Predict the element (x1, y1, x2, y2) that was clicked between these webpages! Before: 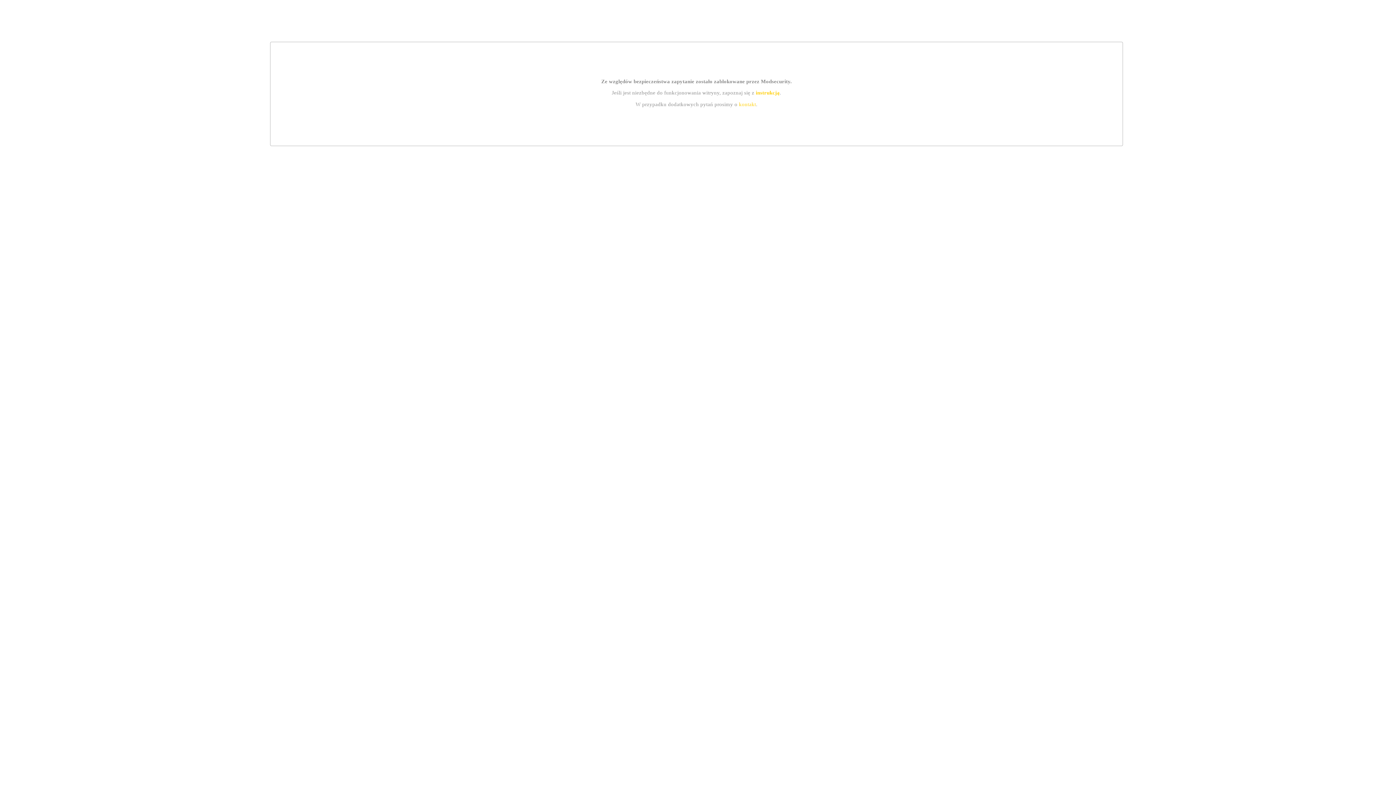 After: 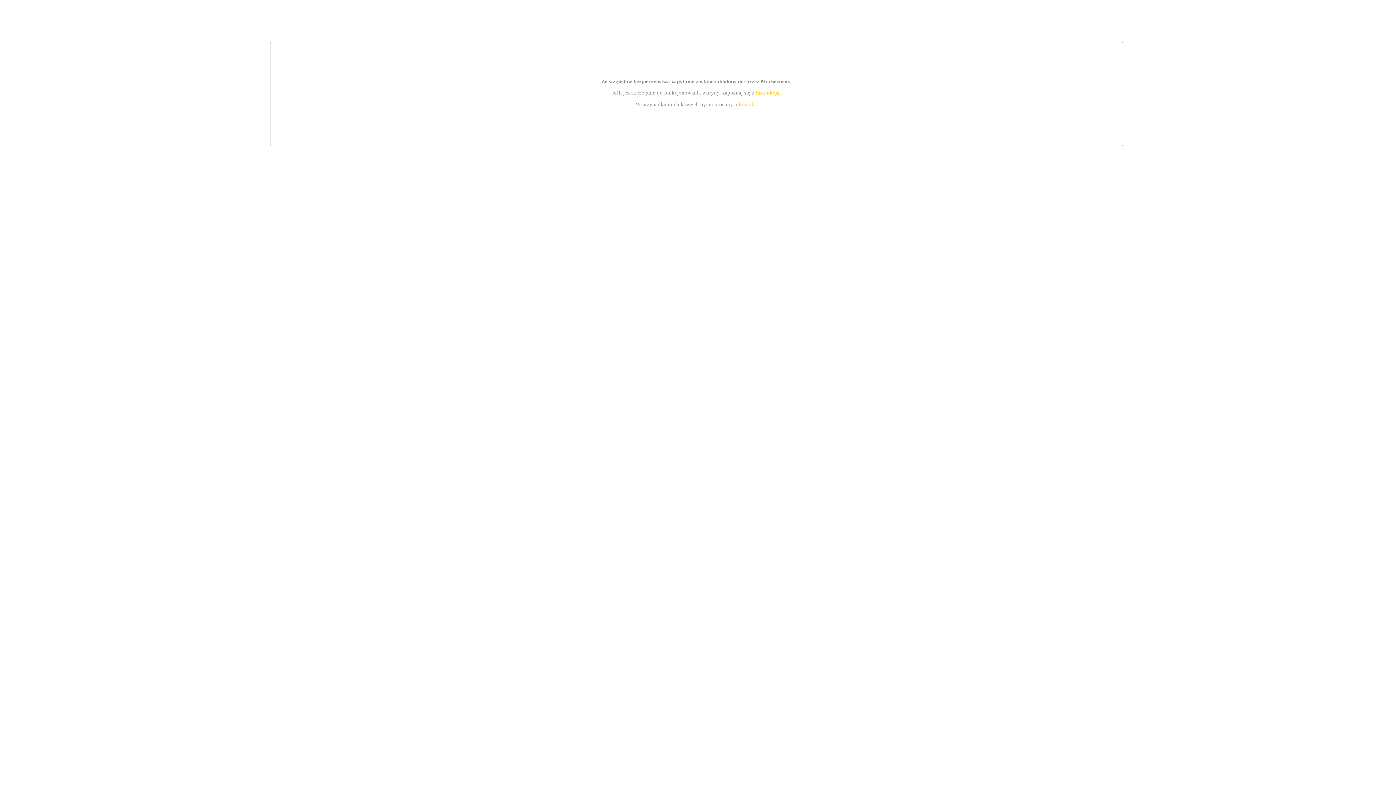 Action: bbox: (739, 101, 756, 107) label: kontakt